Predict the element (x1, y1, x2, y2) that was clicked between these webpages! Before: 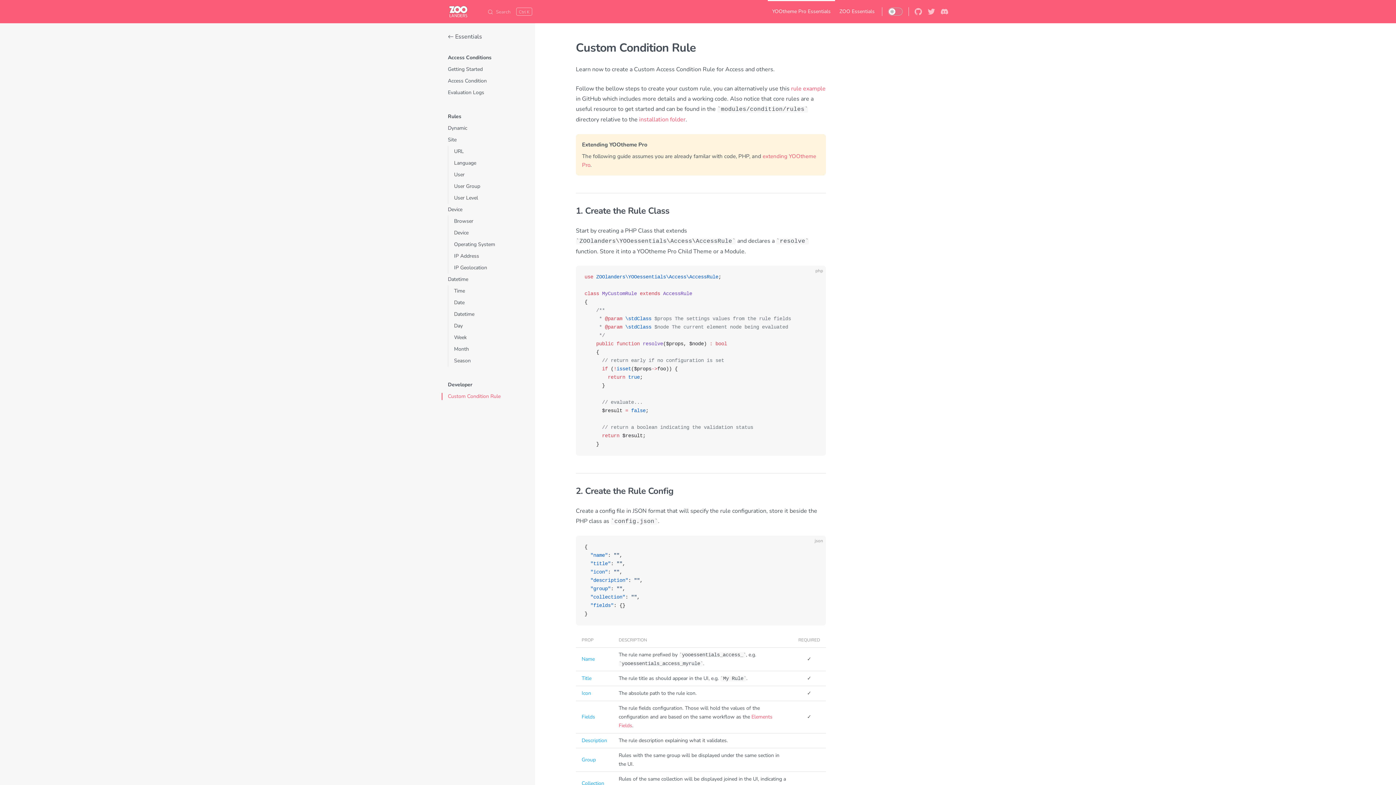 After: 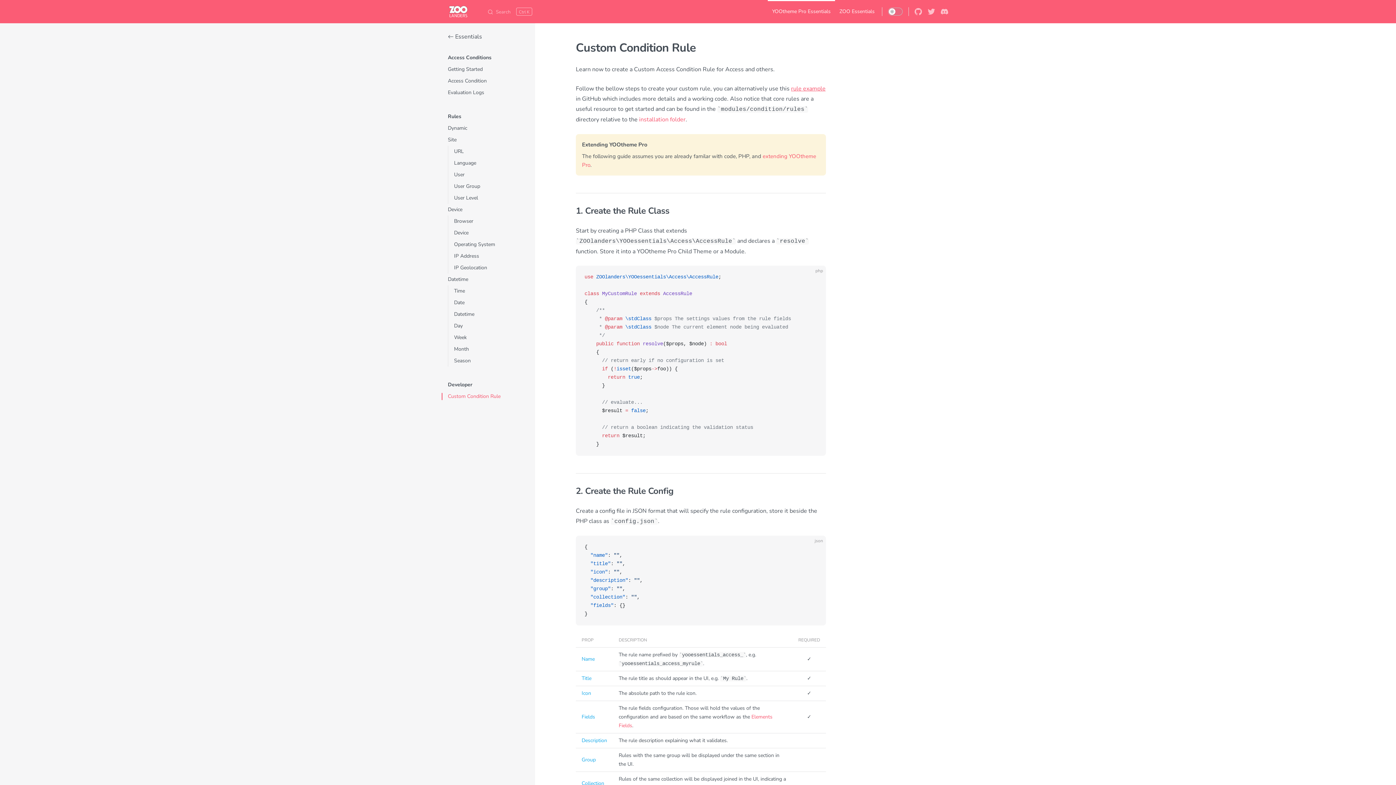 Action: bbox: (791, 84, 825, 92) label: rule example